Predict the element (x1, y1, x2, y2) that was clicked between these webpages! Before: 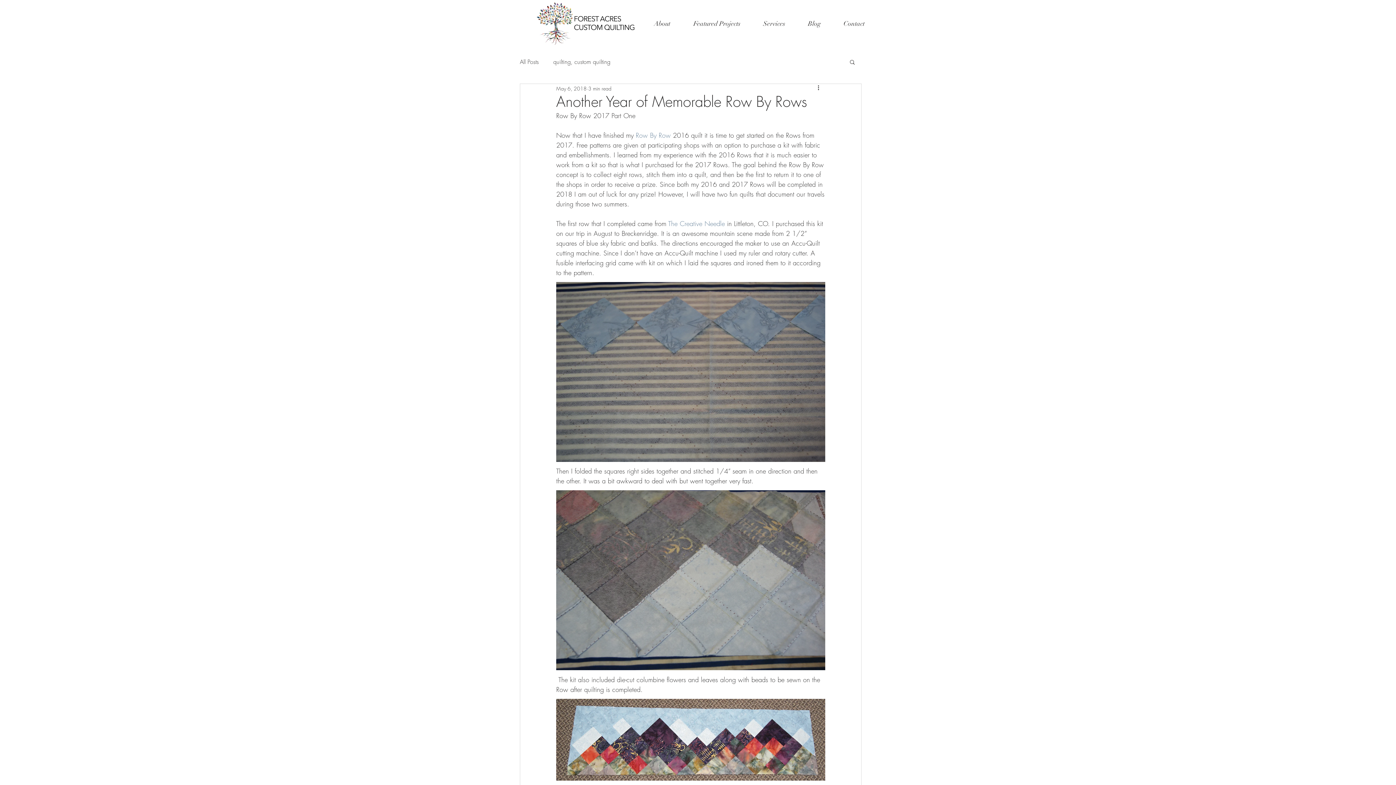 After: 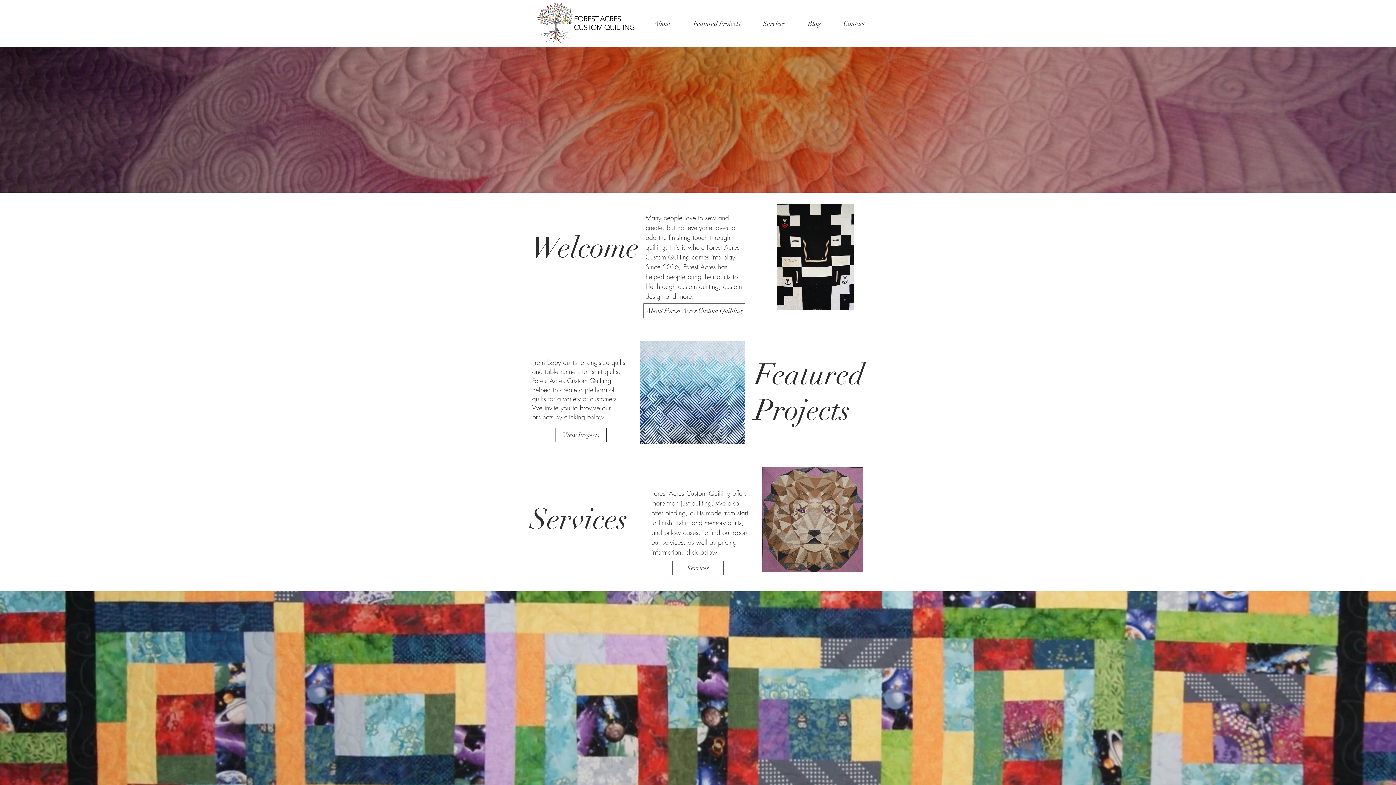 Action: bbox: (536, 2, 635, 44)